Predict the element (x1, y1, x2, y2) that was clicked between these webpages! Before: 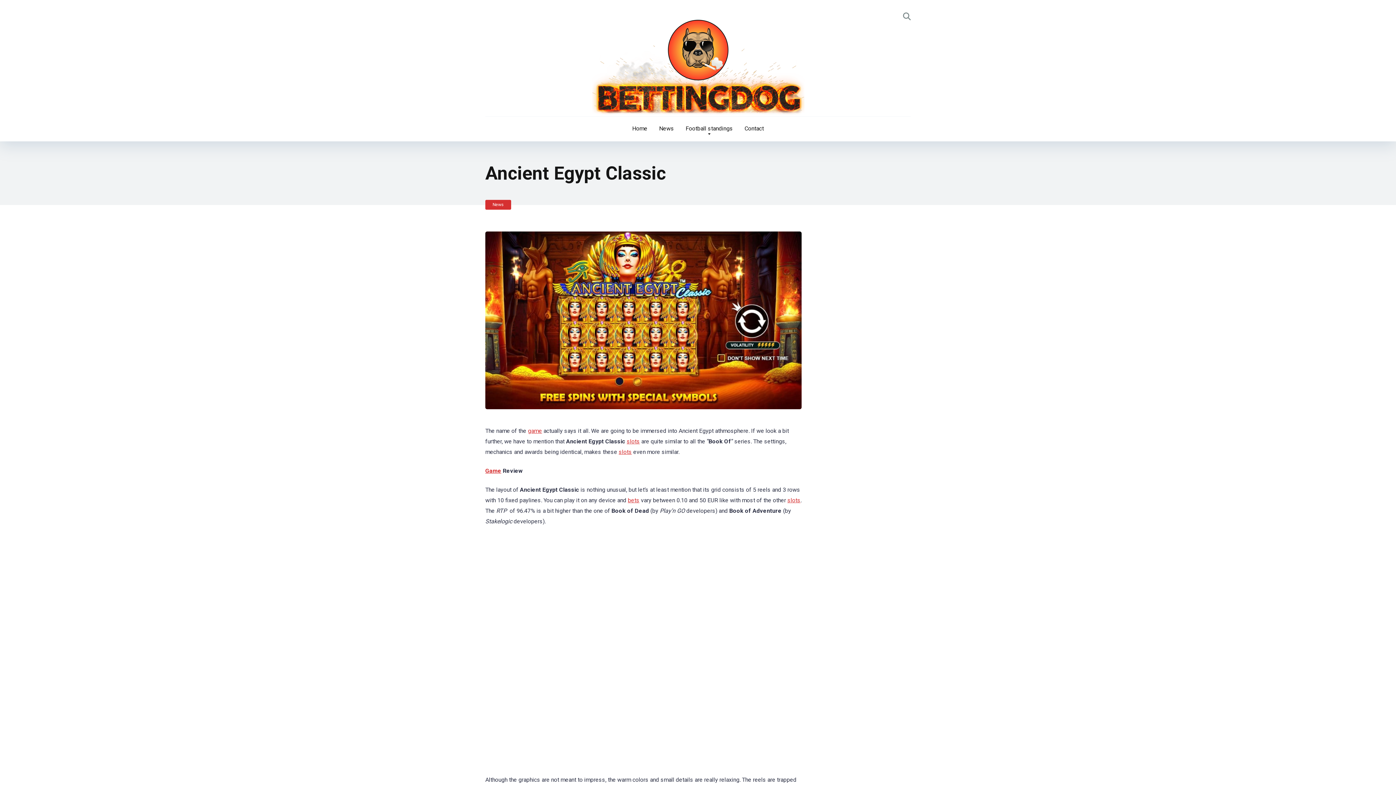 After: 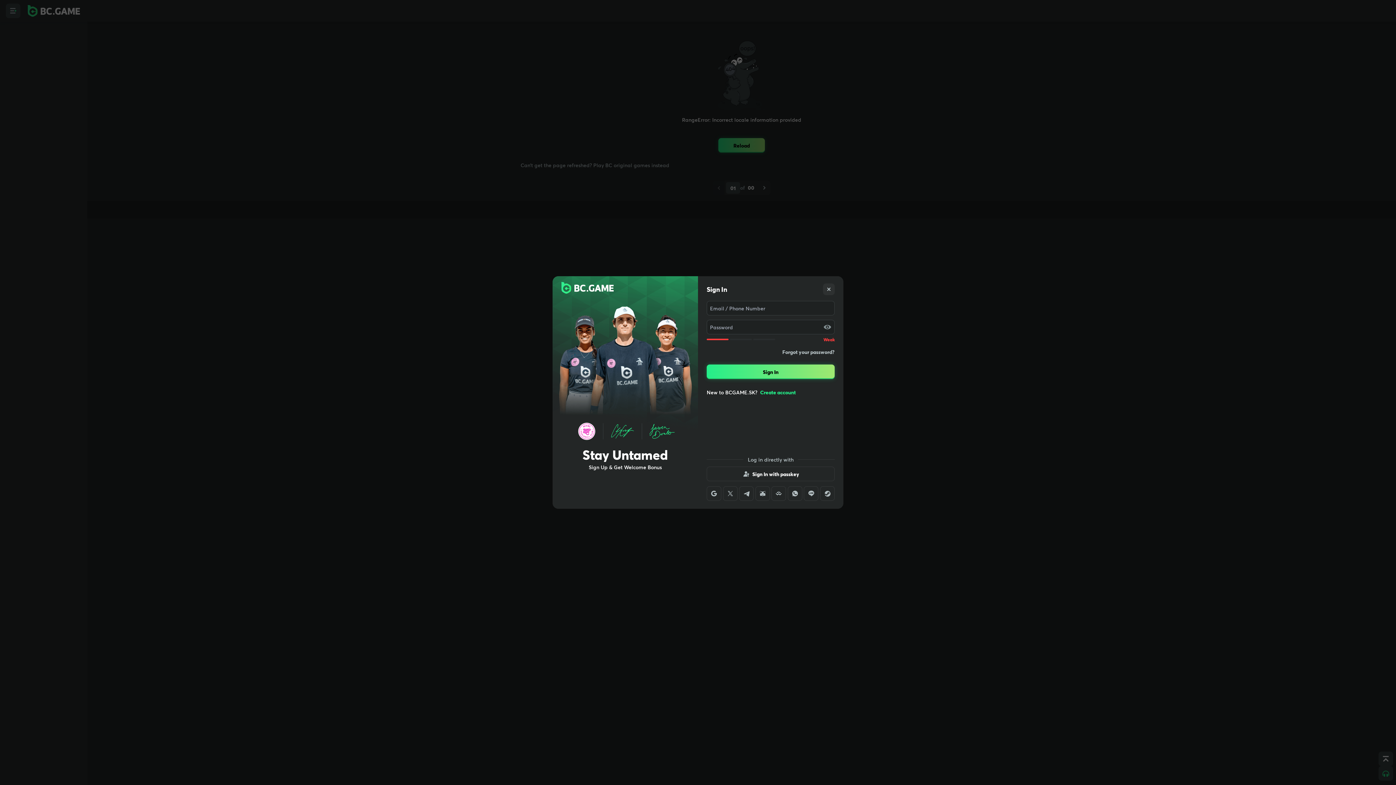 Action: bbox: (626, 438, 640, 445) label: slots